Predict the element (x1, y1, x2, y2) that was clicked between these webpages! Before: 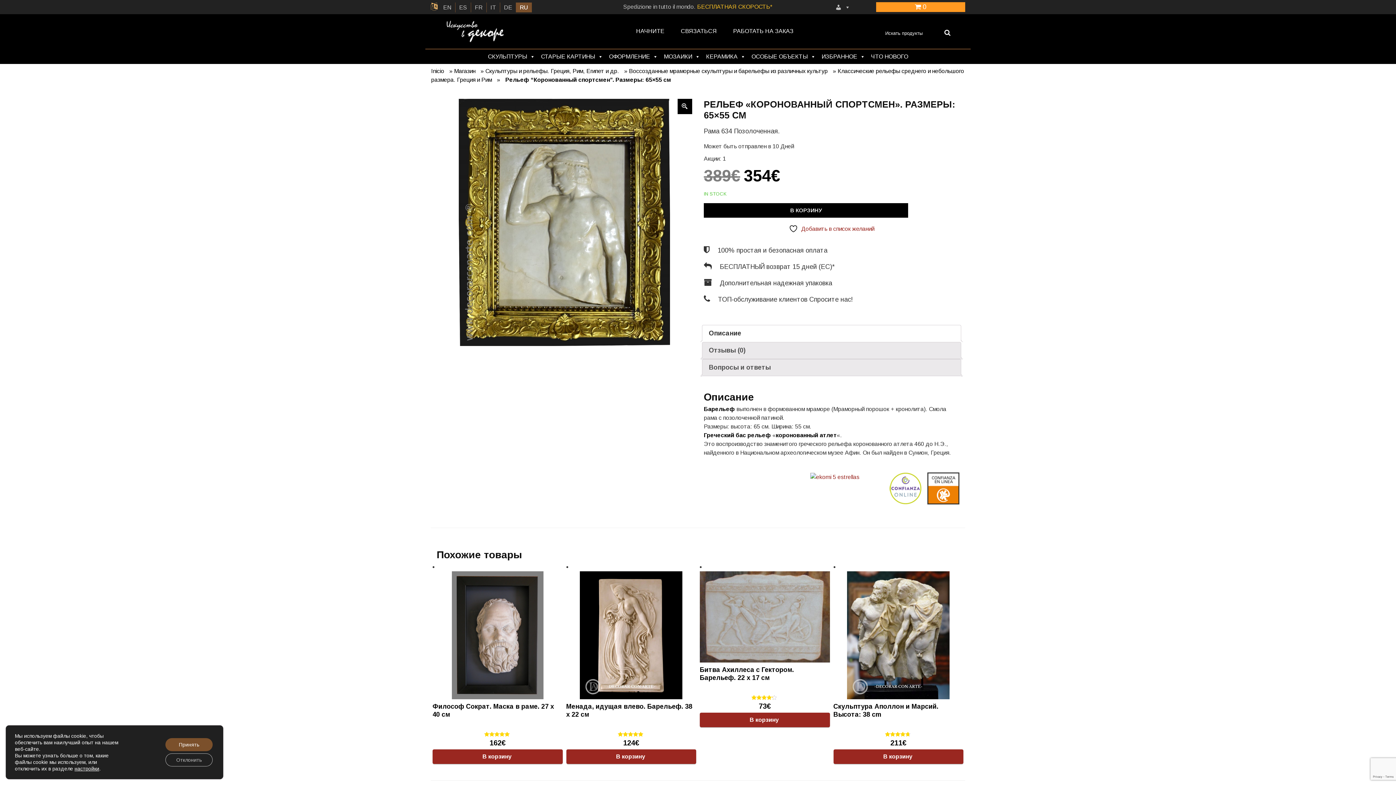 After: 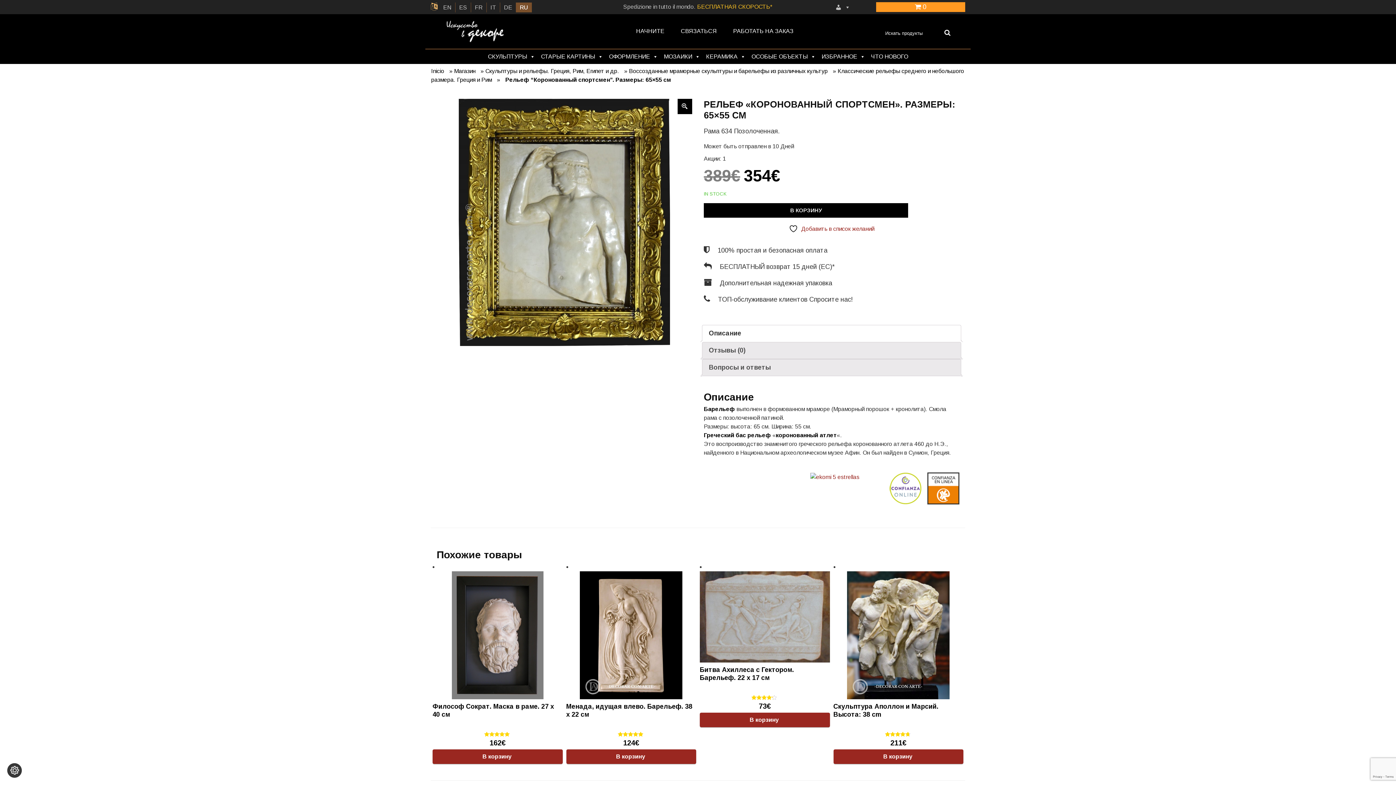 Action: label: Отклонить bbox: (165, 753, 212, 766)